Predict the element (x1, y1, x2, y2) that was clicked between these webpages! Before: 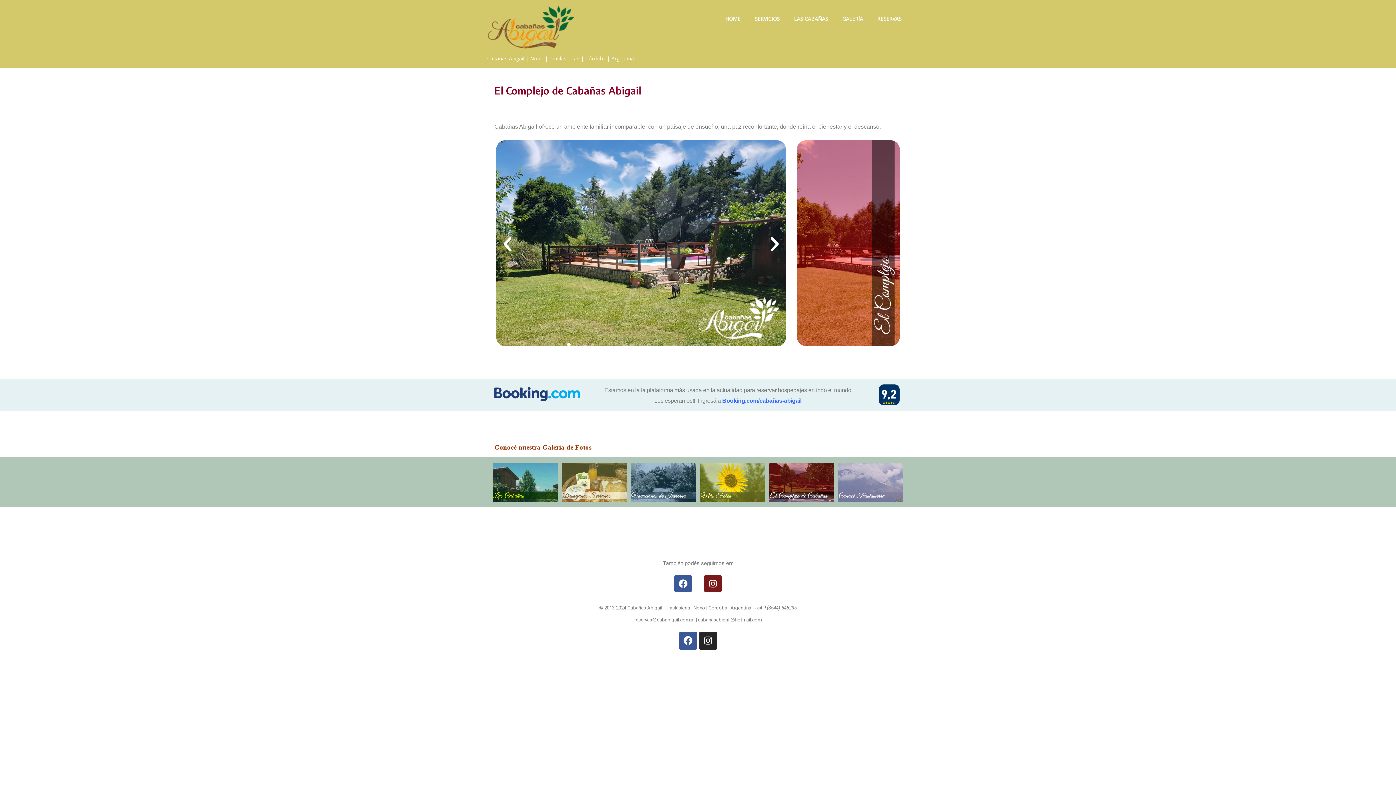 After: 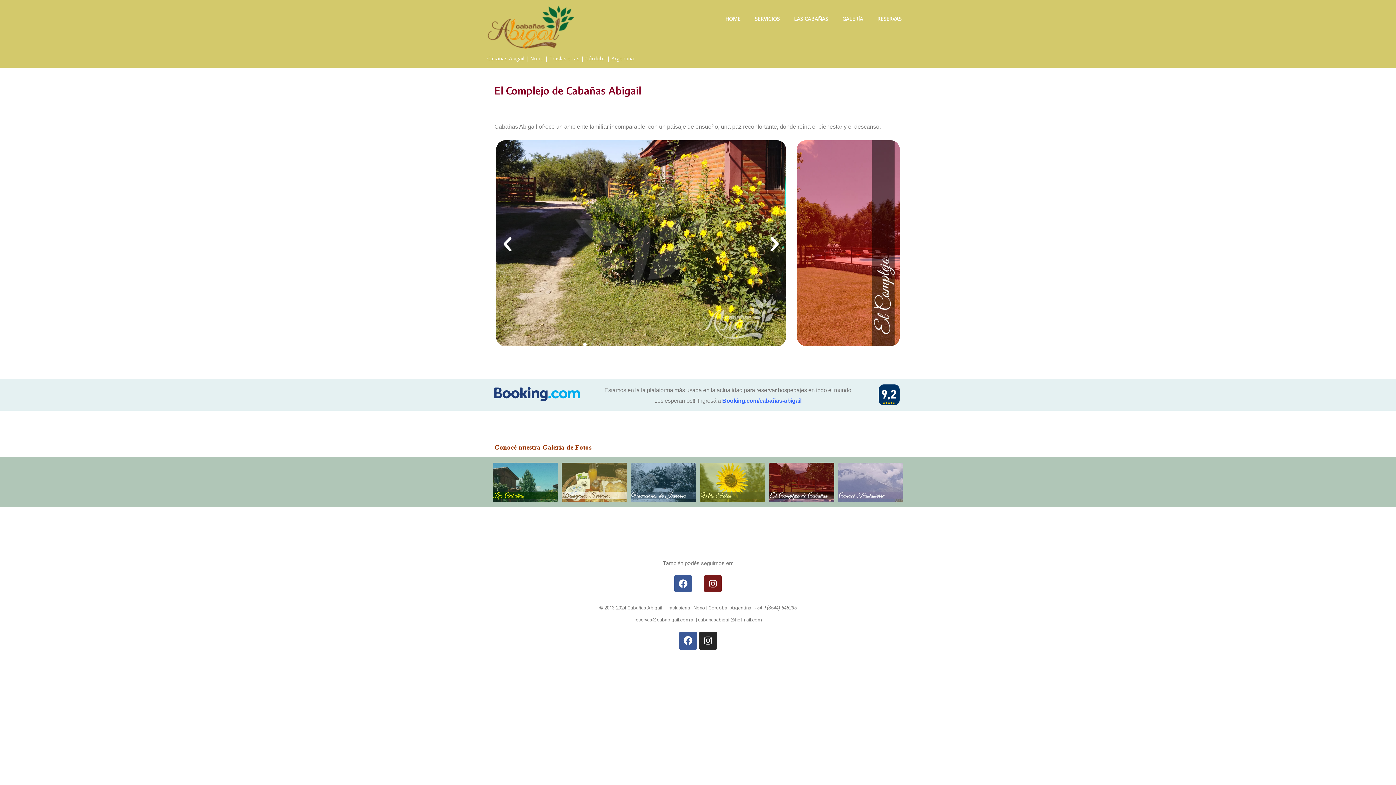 Action: bbox: (583, 342, 587, 346) label: Go to slide 5